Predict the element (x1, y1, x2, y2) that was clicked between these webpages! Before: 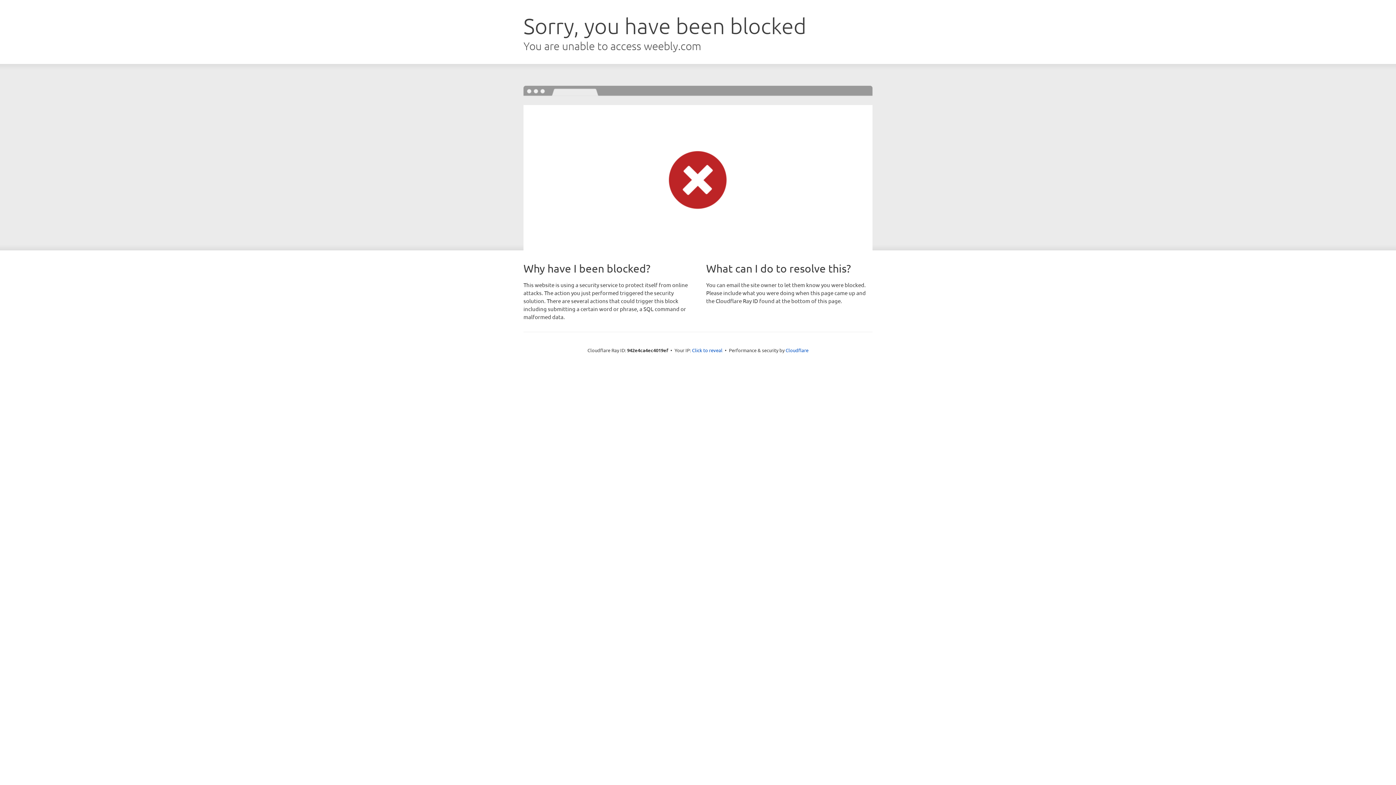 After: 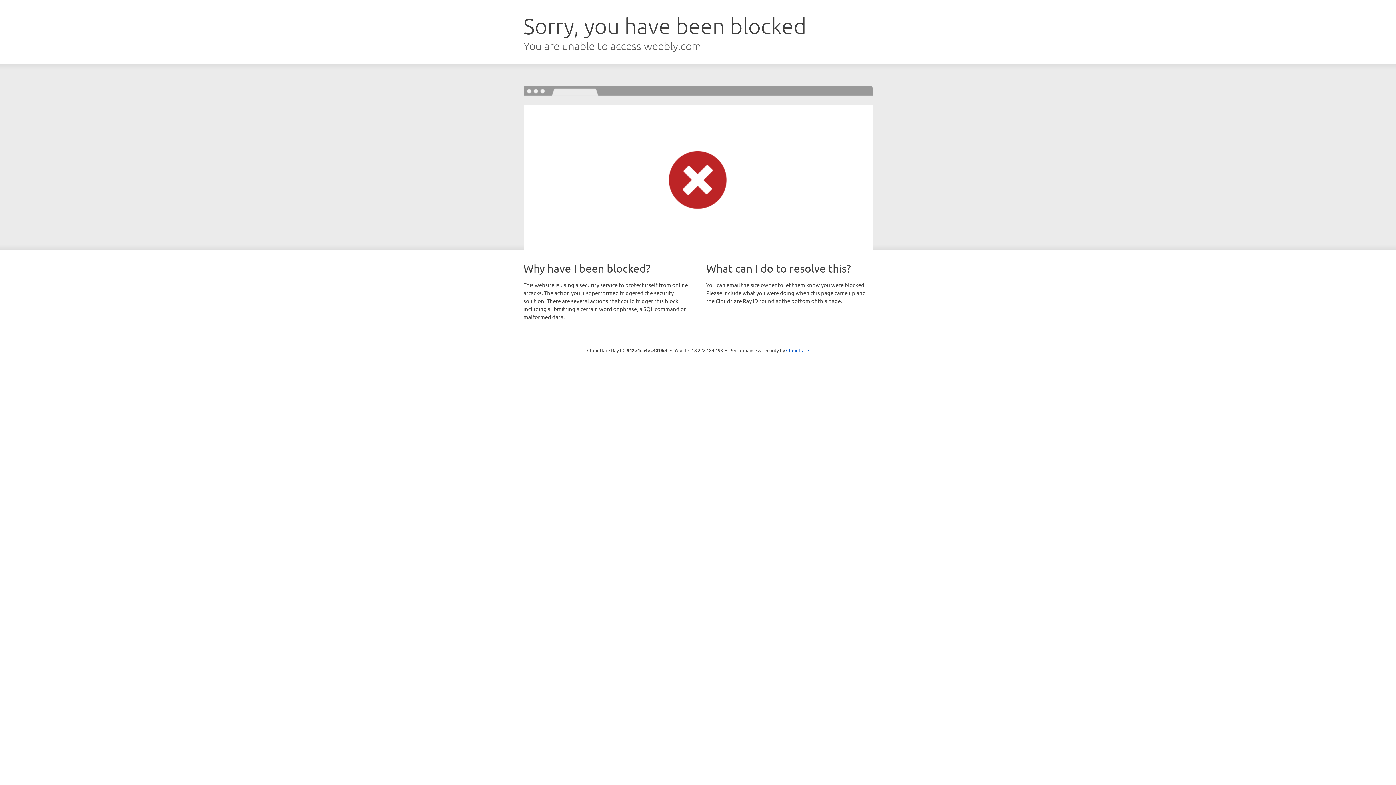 Action: label: Click to reveal bbox: (692, 346, 722, 353)